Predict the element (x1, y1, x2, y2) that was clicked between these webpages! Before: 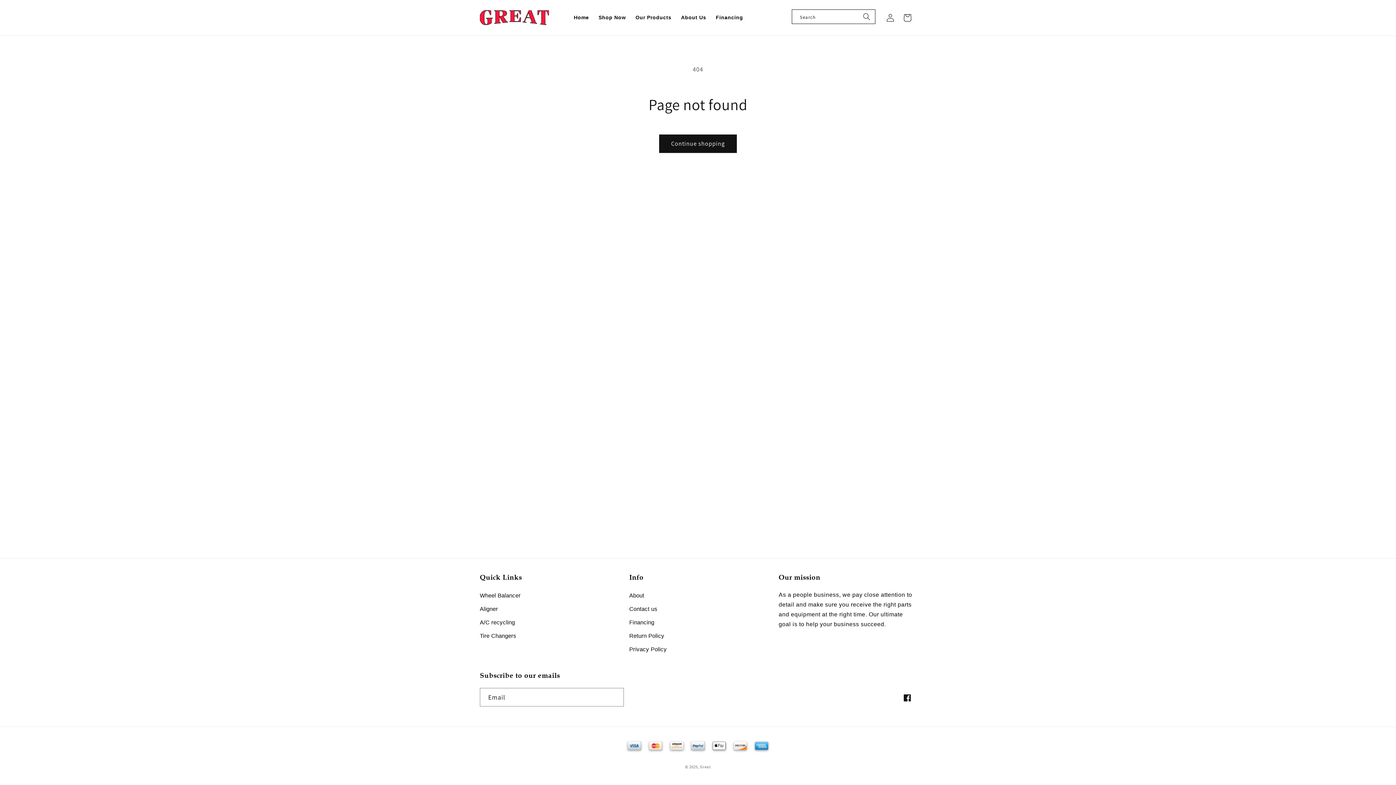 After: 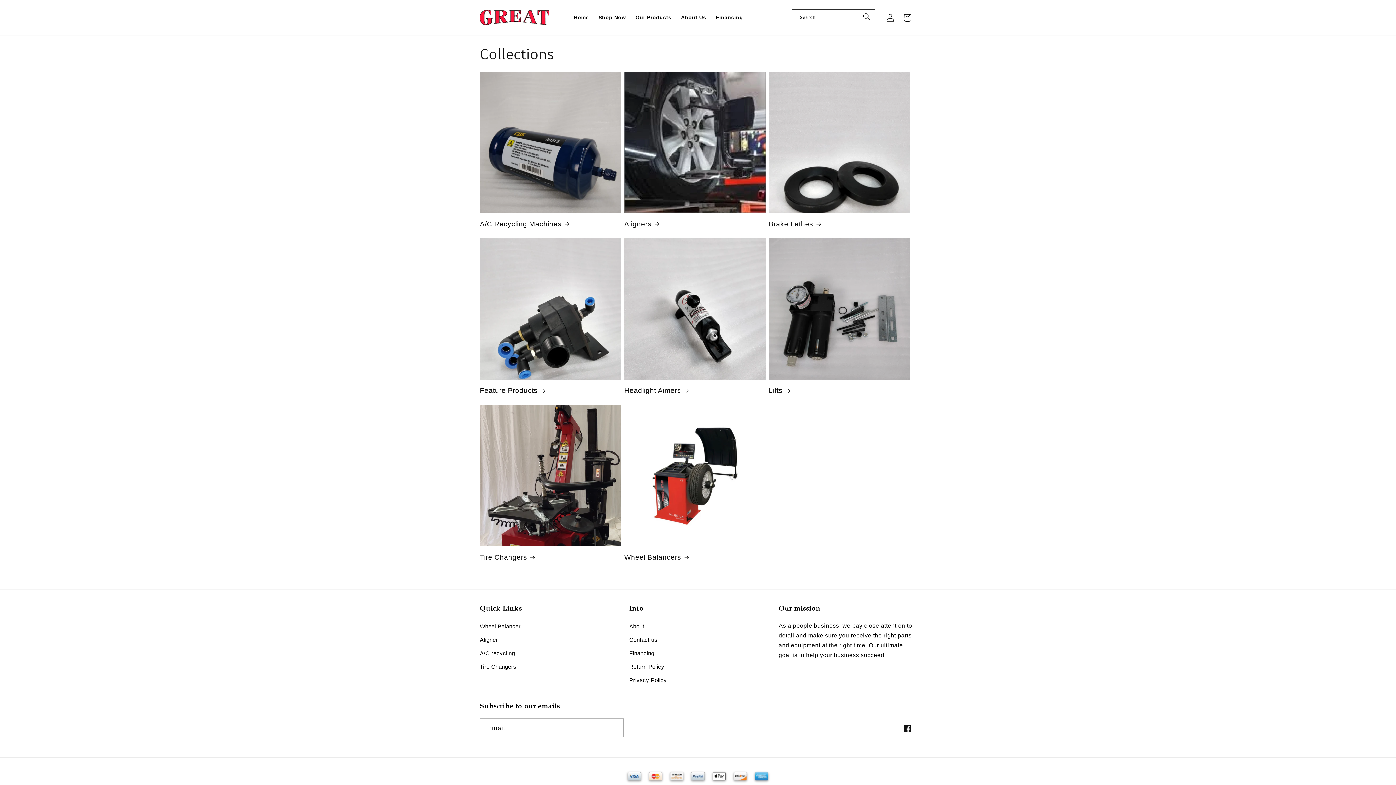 Action: label: Shop Now bbox: (593, 9, 630, 25)